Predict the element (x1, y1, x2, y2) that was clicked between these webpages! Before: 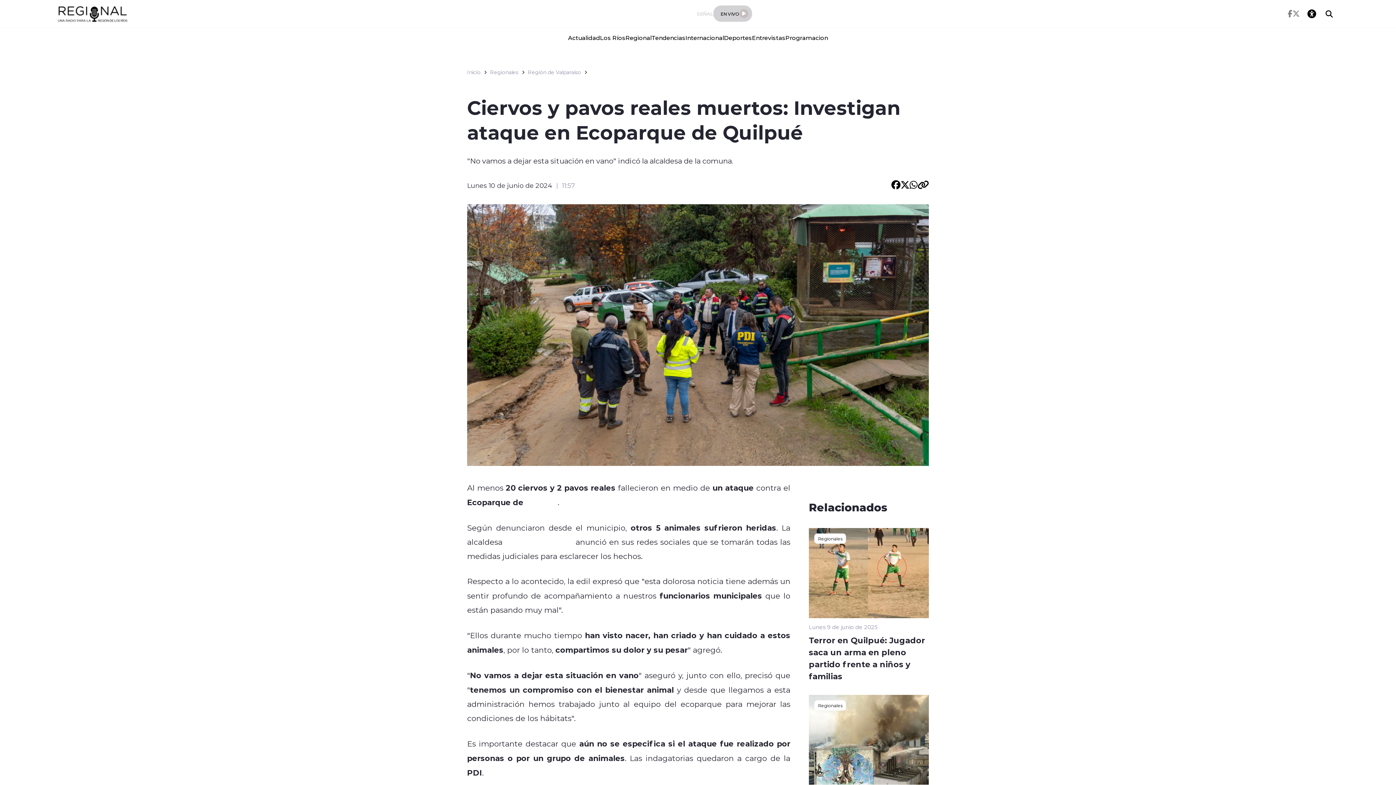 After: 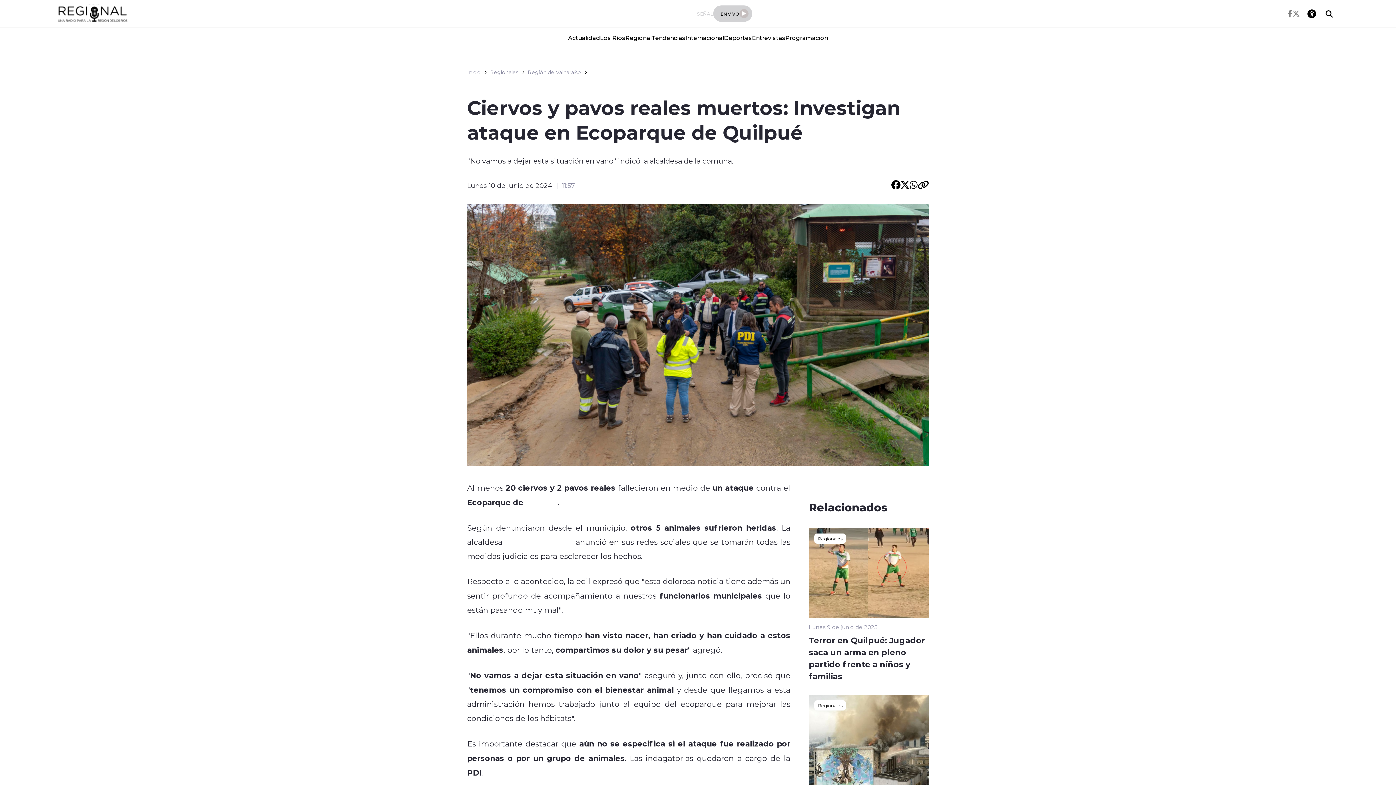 Action: bbox: (891, 182, 900, 189)